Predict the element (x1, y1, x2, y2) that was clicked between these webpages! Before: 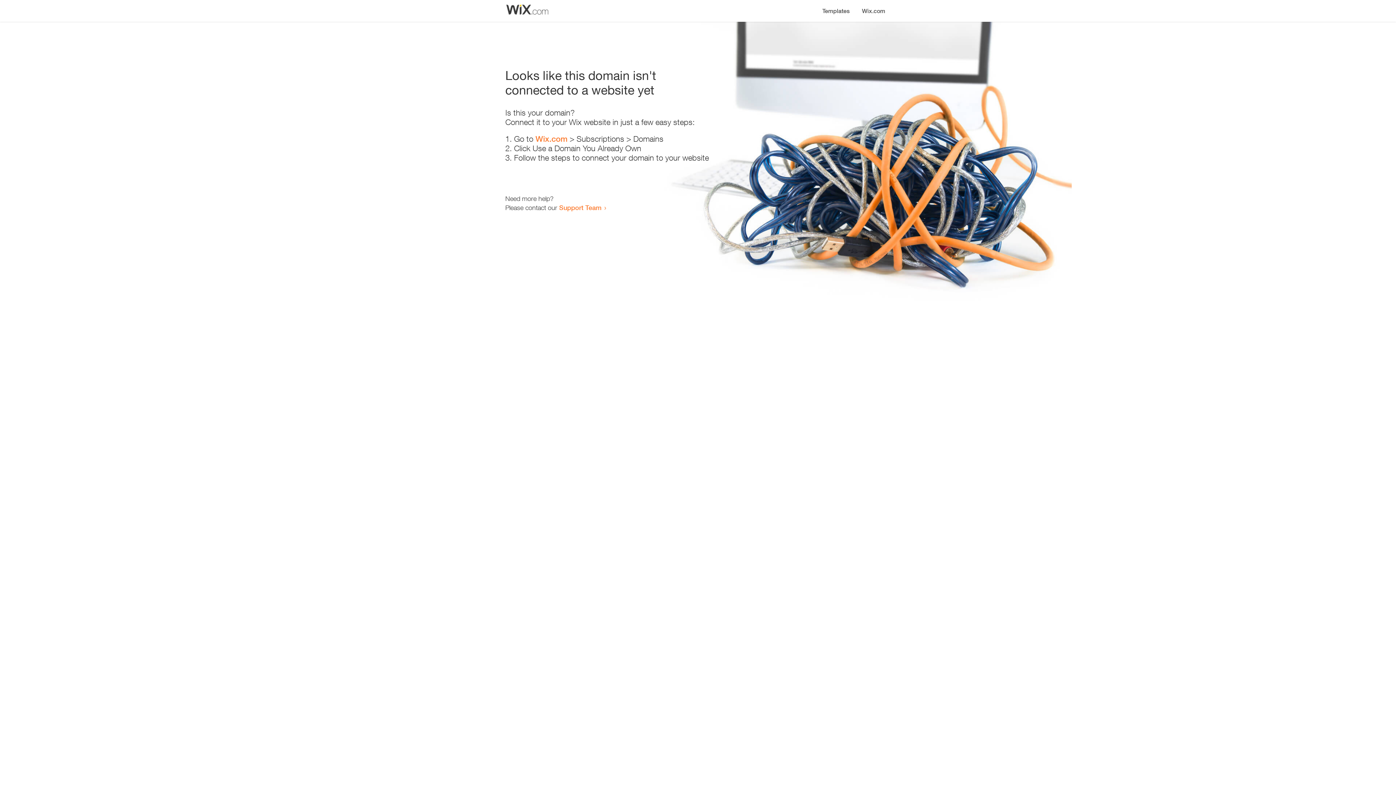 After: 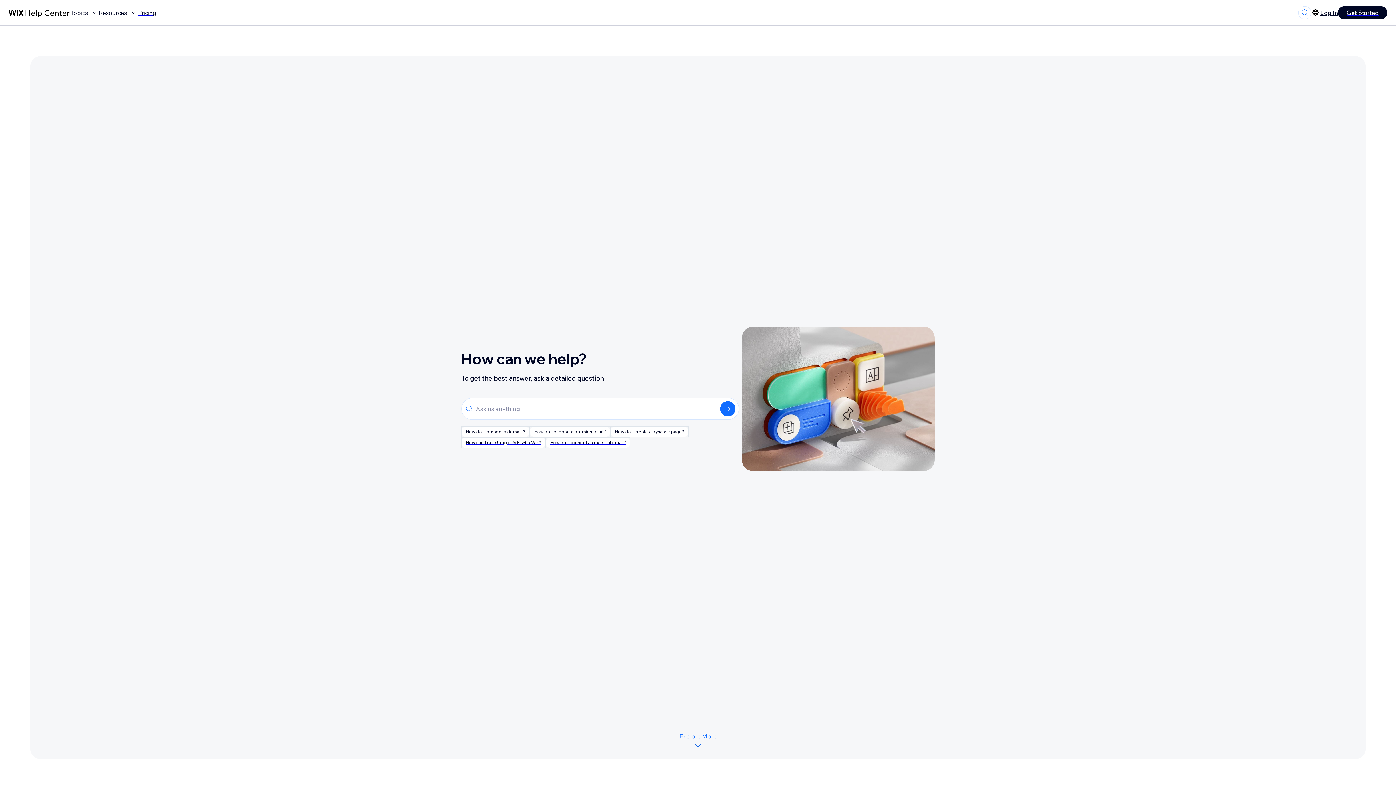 Action: label: Support Team bbox: (559, 203, 601, 211)